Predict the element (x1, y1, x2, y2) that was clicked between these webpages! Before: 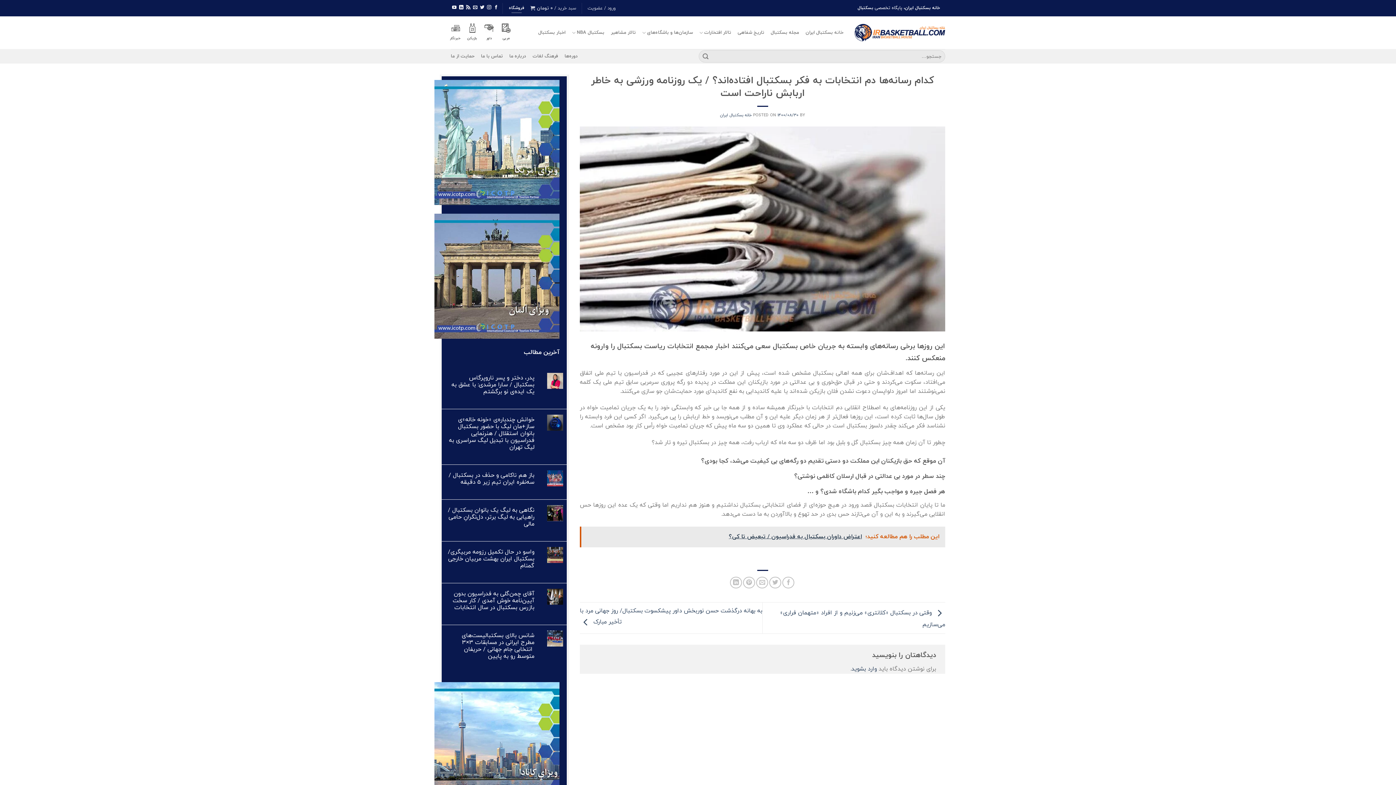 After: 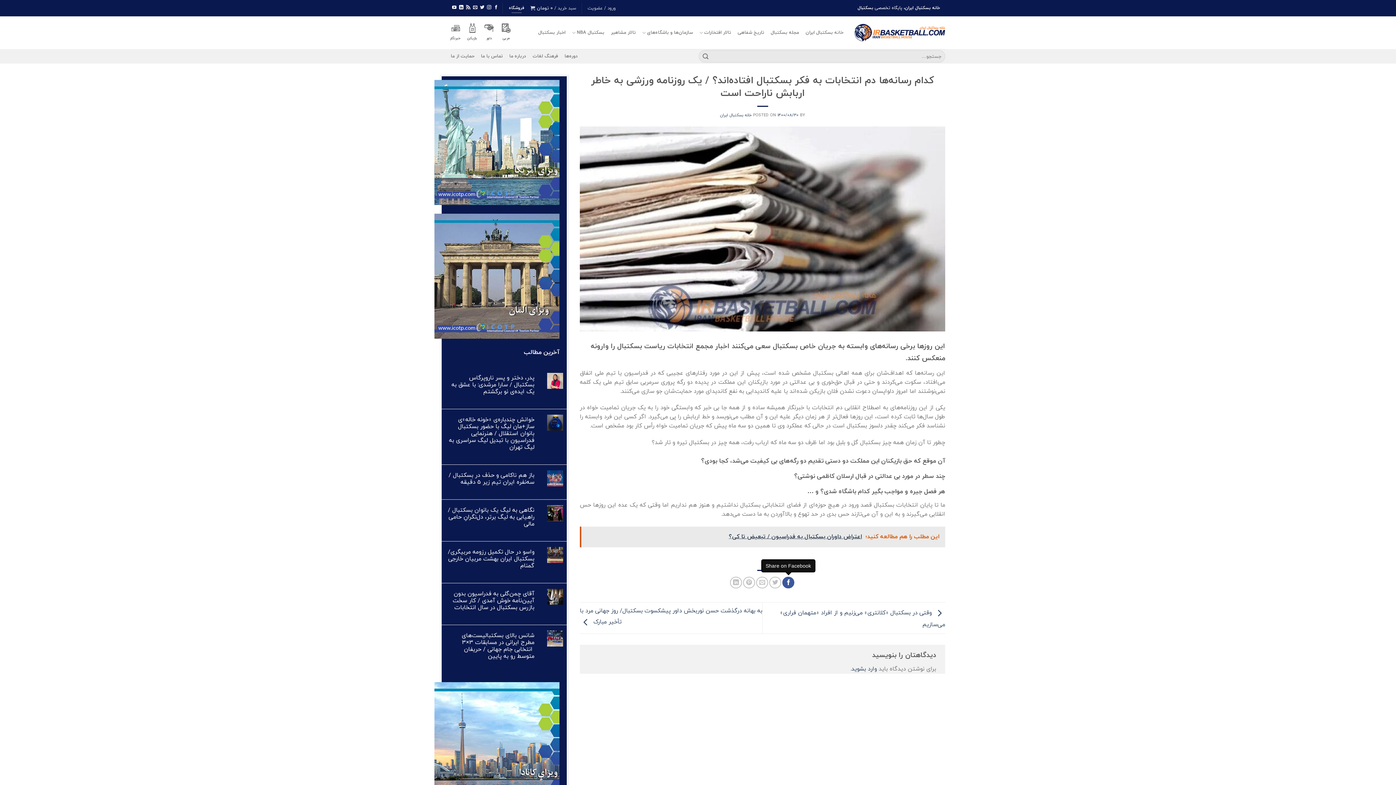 Action: label: Share on Facebook bbox: (782, 576, 794, 588)